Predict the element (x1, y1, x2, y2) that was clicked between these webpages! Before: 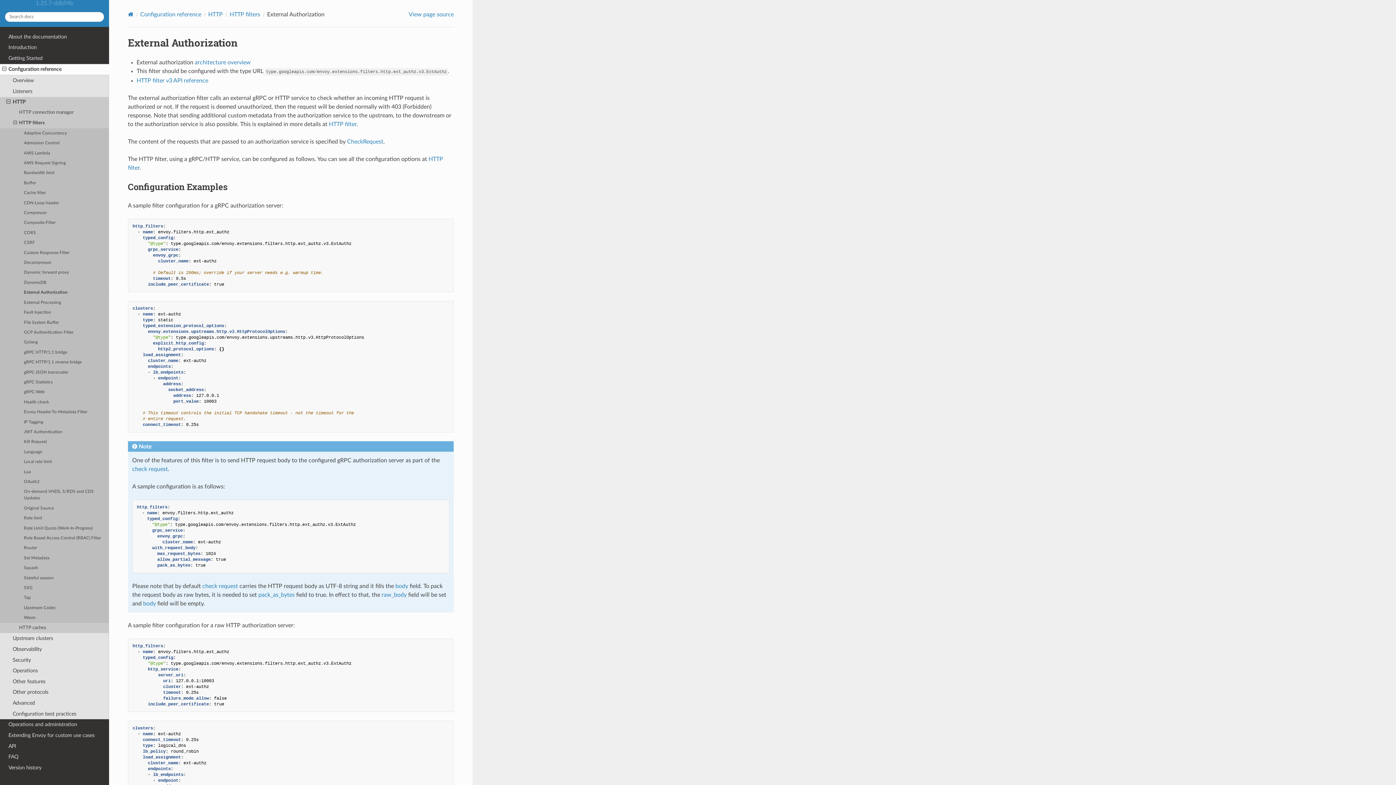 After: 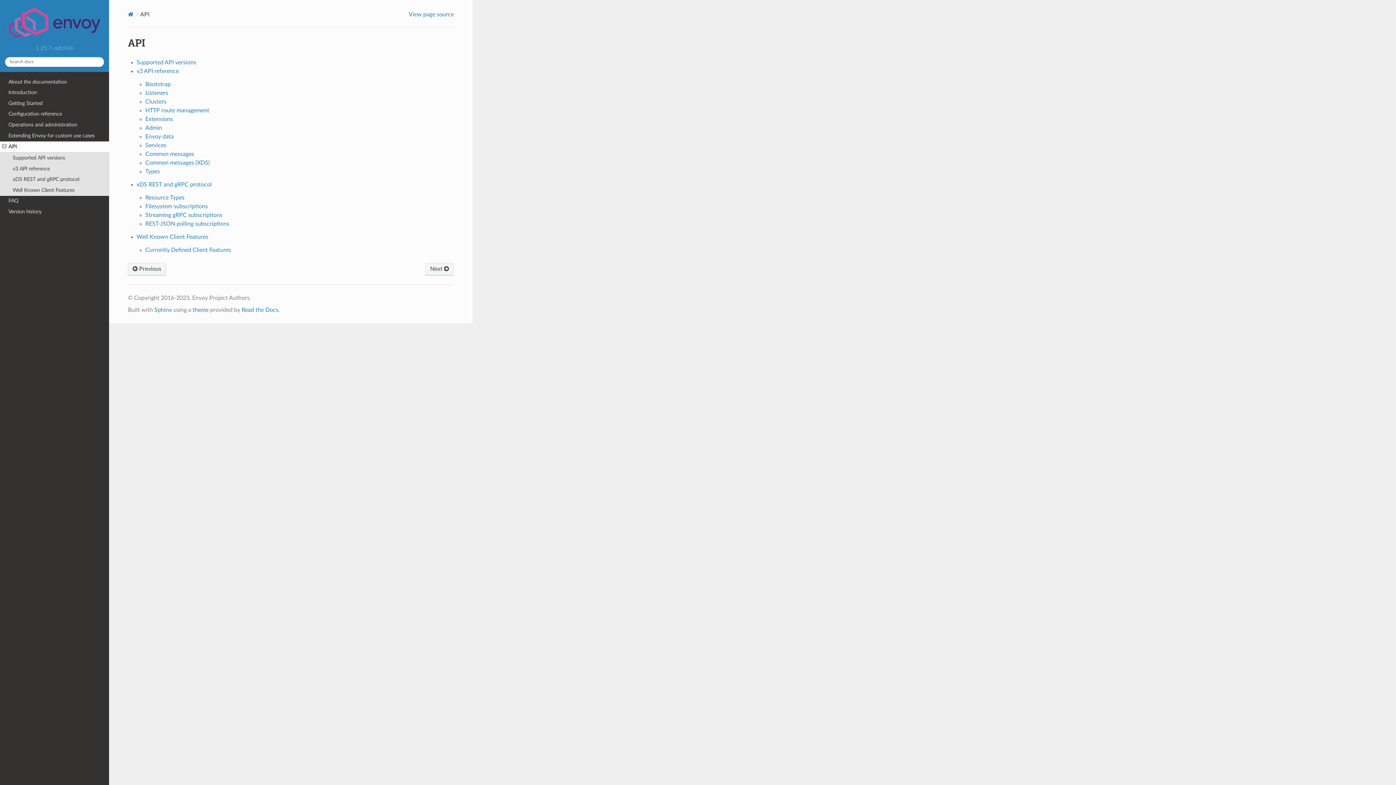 Action: label: API bbox: (0, 741, 109, 752)